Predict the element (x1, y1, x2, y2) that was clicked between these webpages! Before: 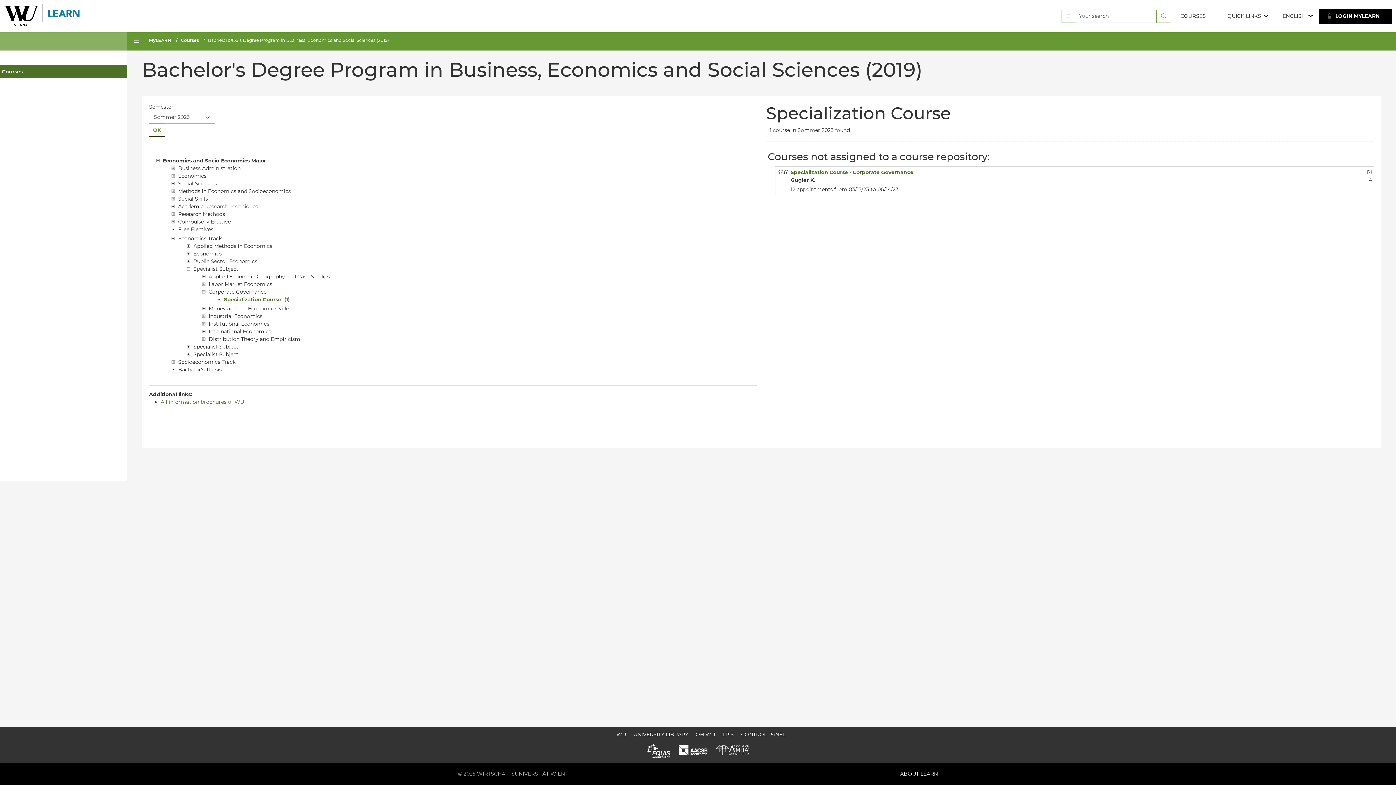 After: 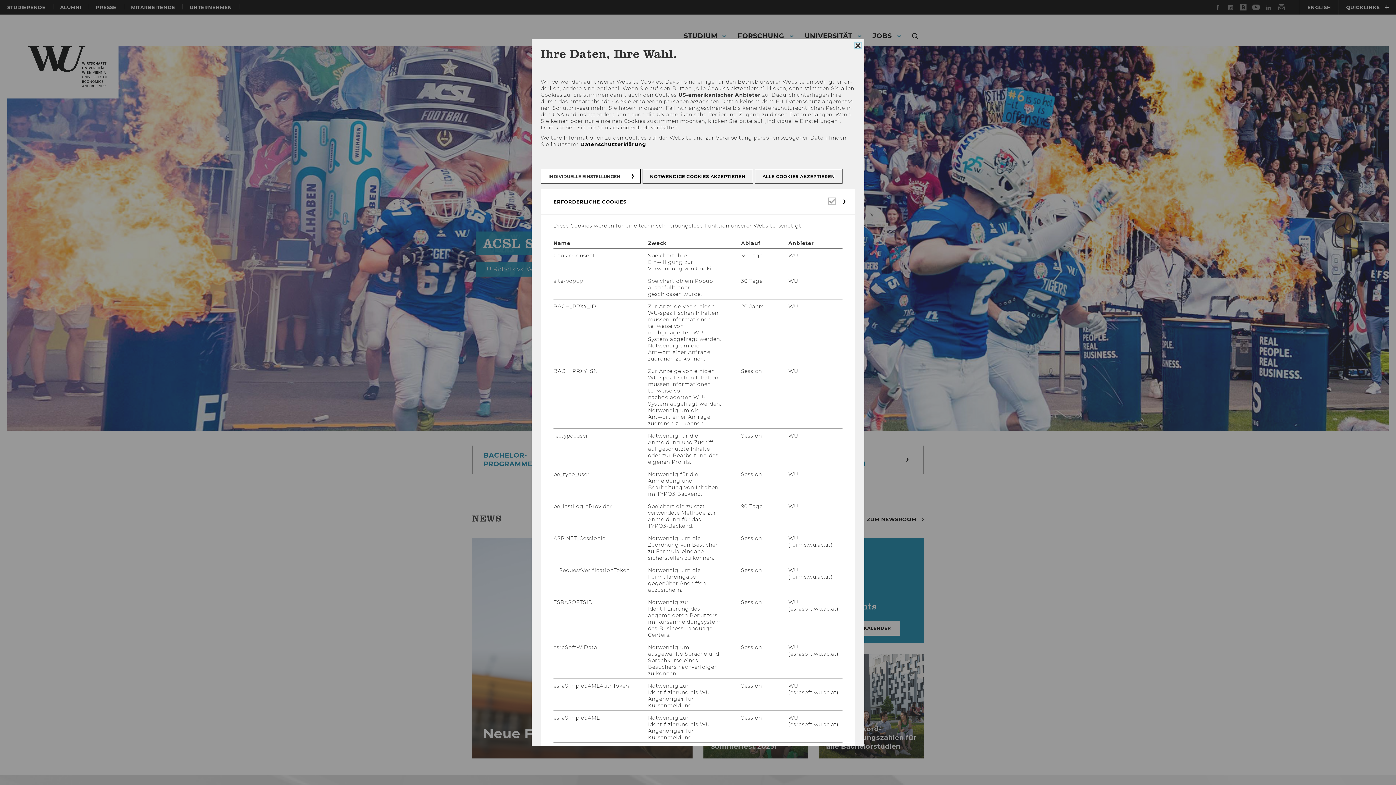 Action: label: WU bbox: (616, 731, 626, 738)